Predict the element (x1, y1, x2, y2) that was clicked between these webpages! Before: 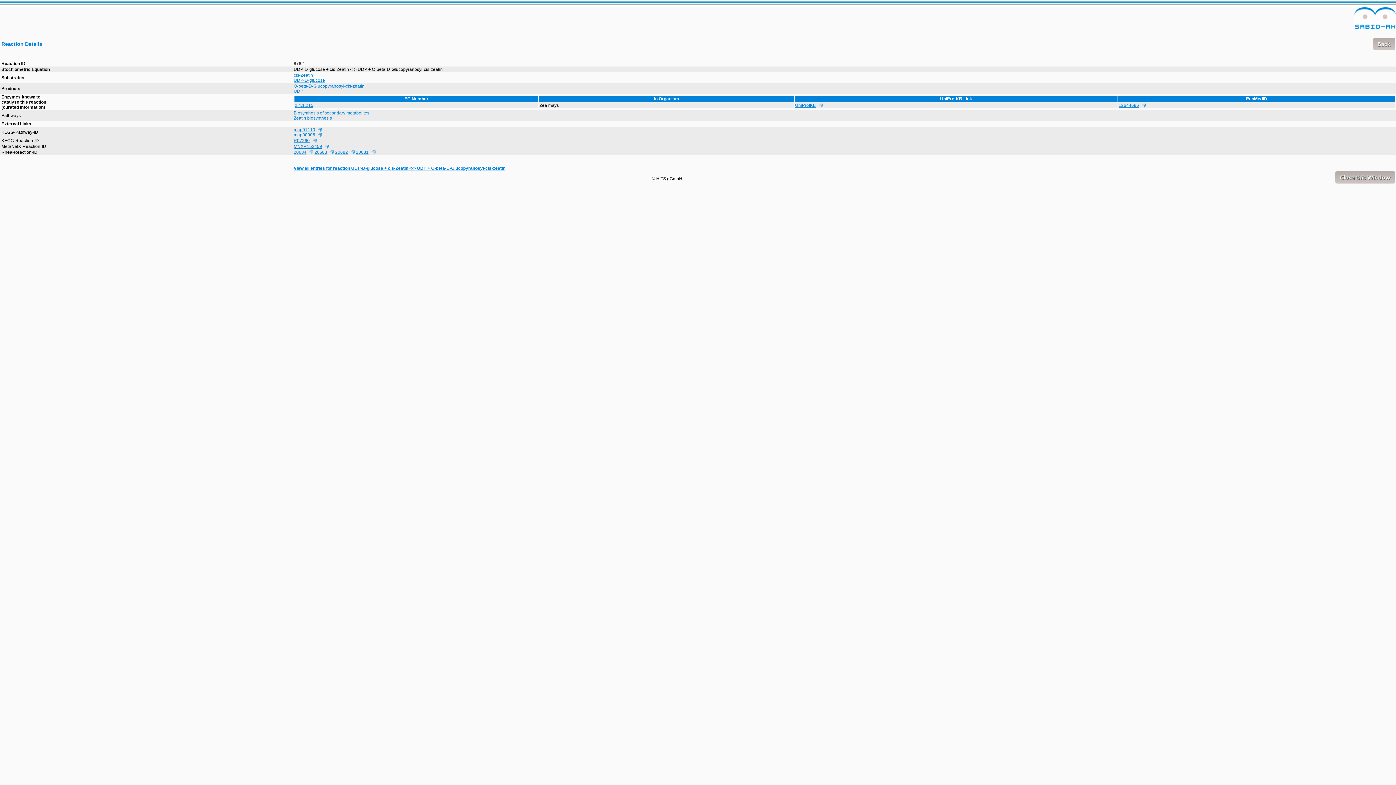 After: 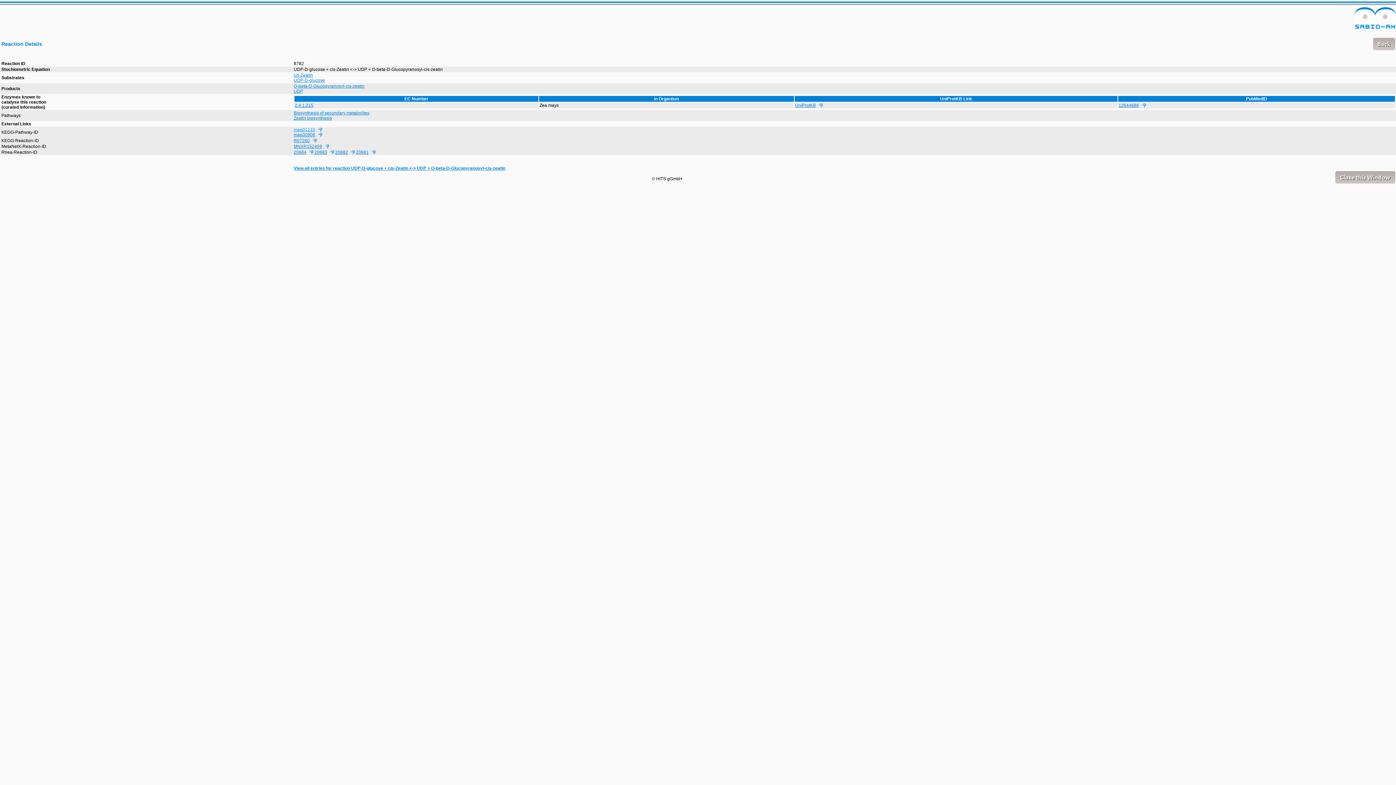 Action: bbox: (293, 127, 322, 132) label: map01110